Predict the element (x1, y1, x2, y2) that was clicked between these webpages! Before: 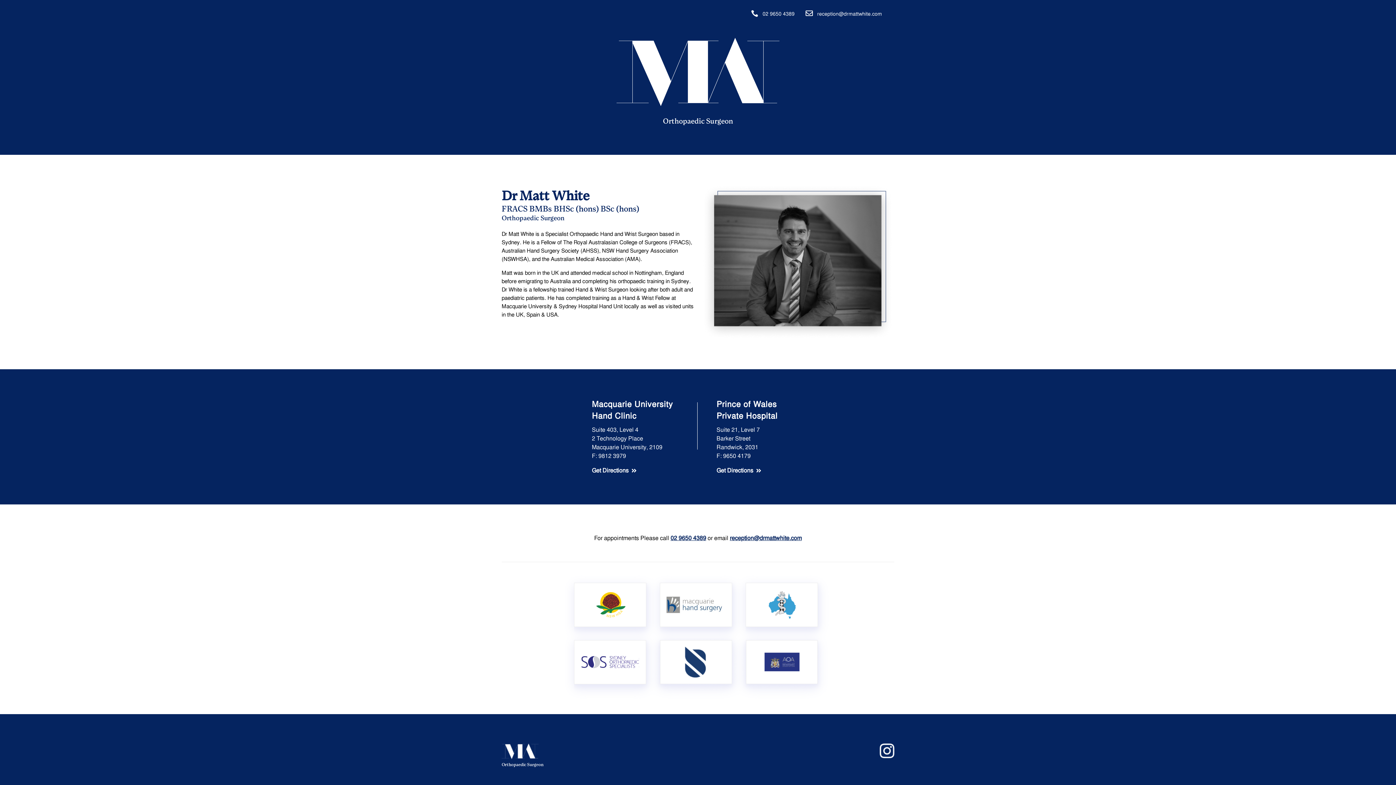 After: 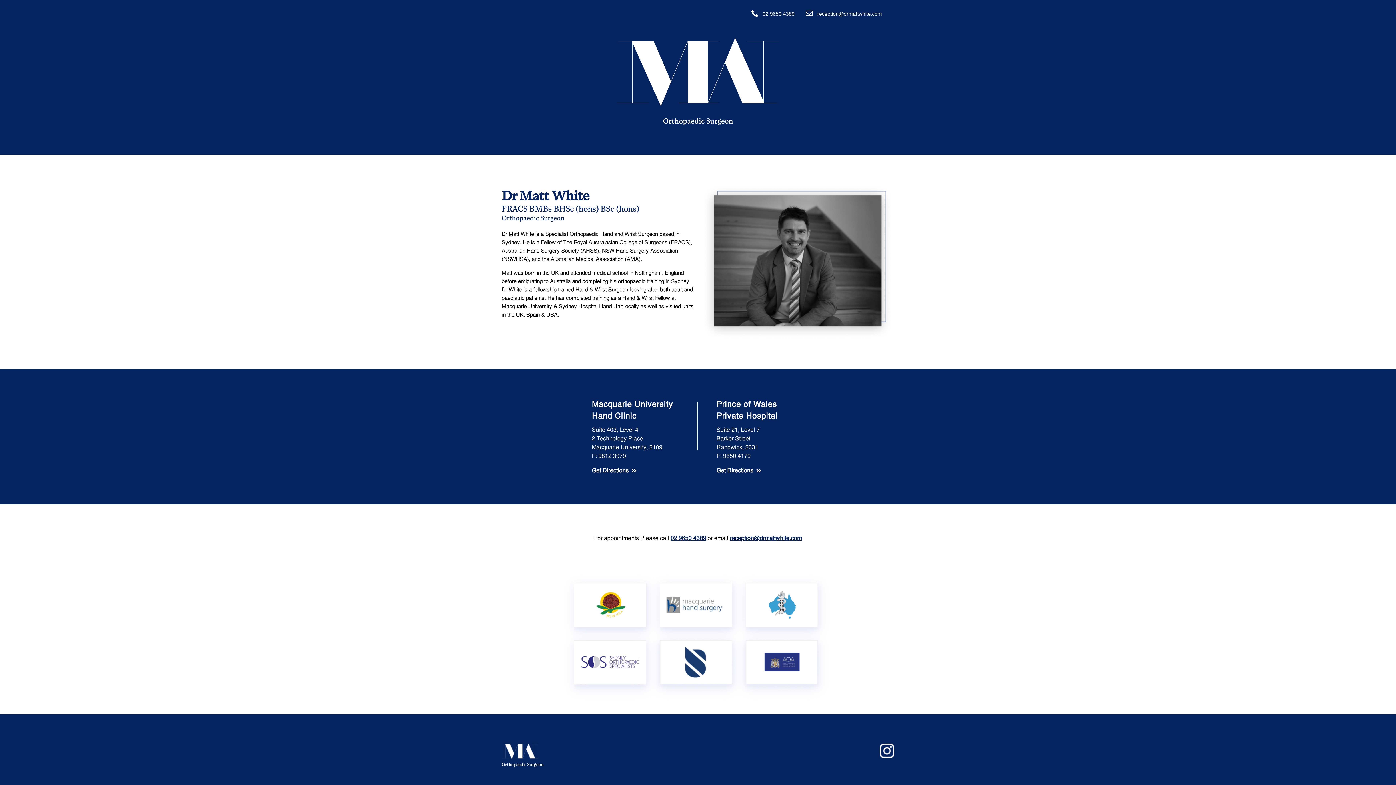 Action: bbox: (730, 534, 802, 542) label: reception@drmattwhite.com